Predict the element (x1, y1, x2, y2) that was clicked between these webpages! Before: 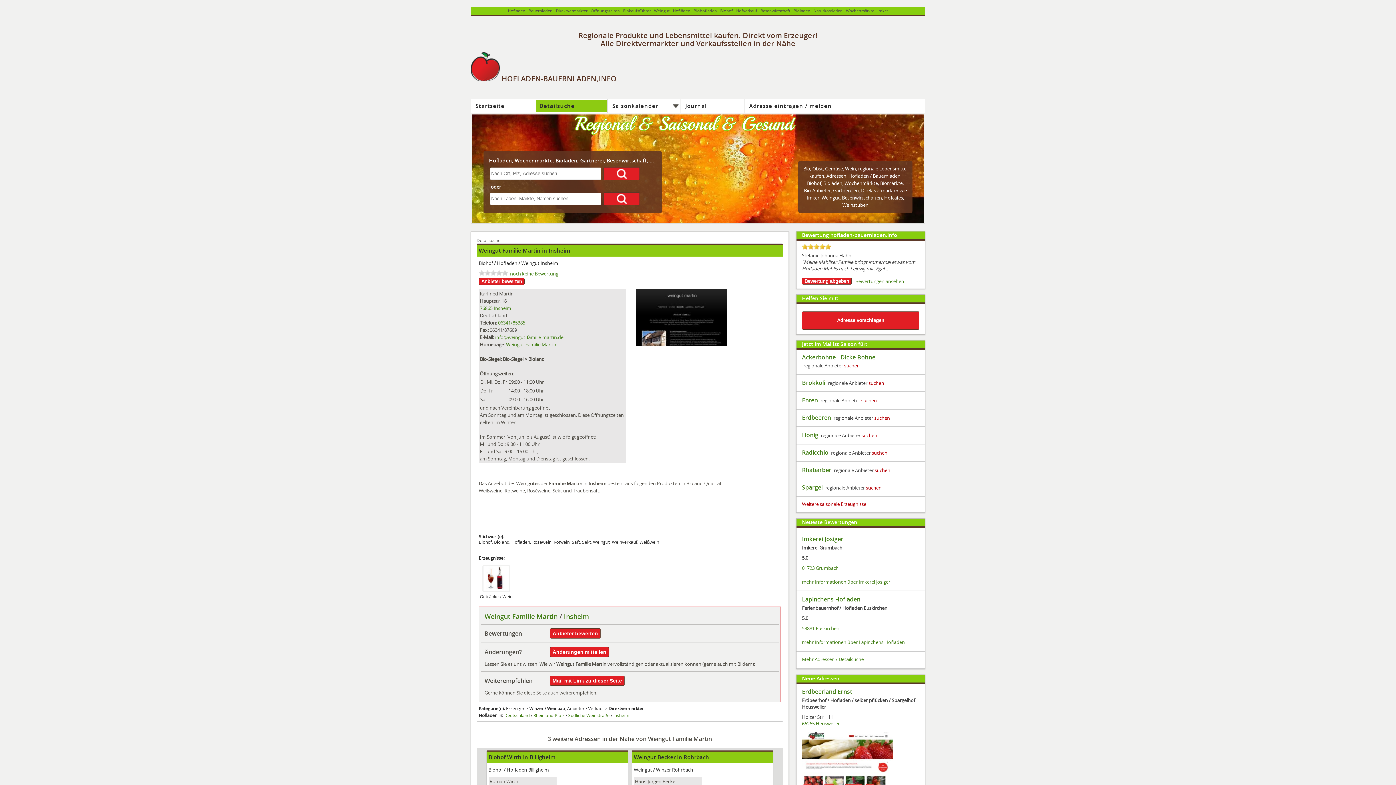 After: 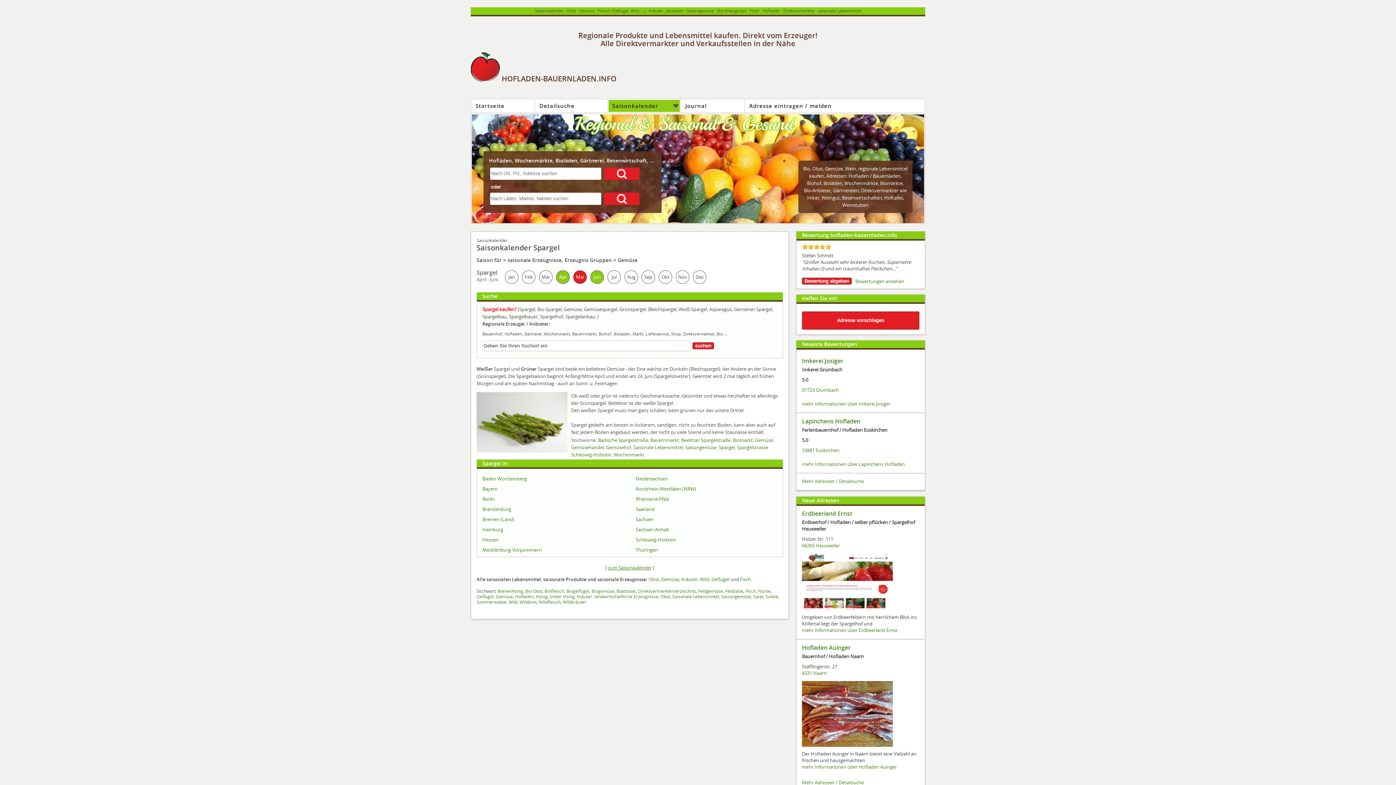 Action: bbox: (866, 484, 881, 491) label: suchen